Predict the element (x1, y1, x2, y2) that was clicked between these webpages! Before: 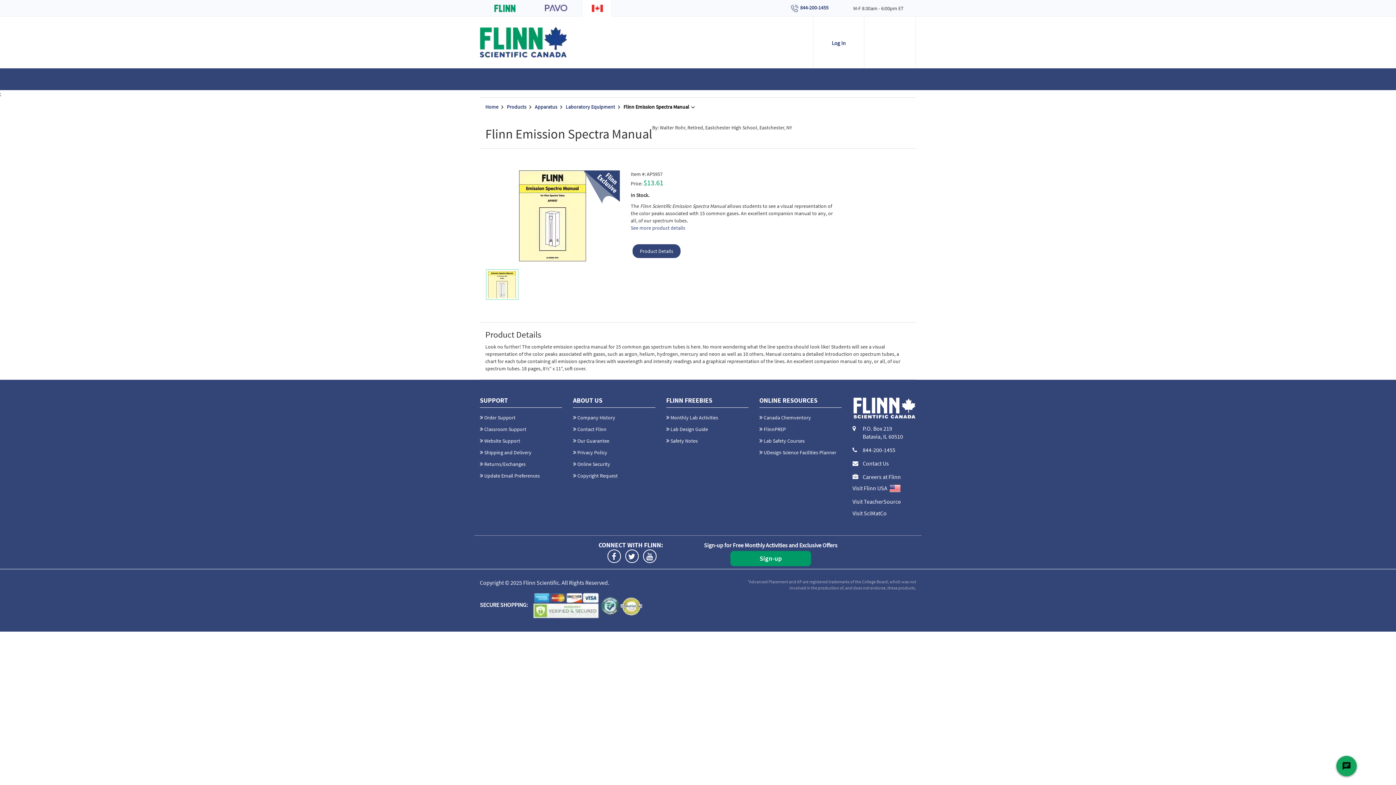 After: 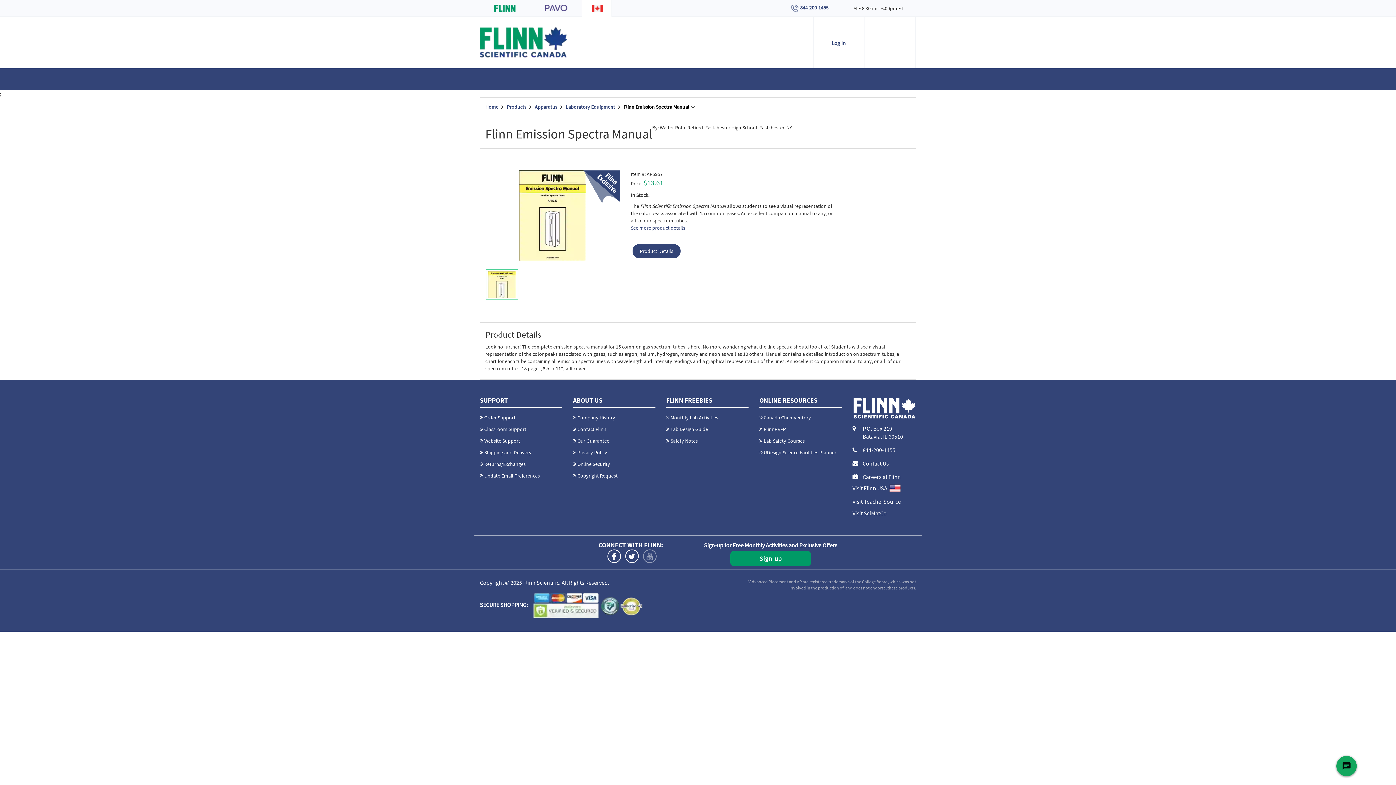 Action: bbox: (643, 549, 656, 563)